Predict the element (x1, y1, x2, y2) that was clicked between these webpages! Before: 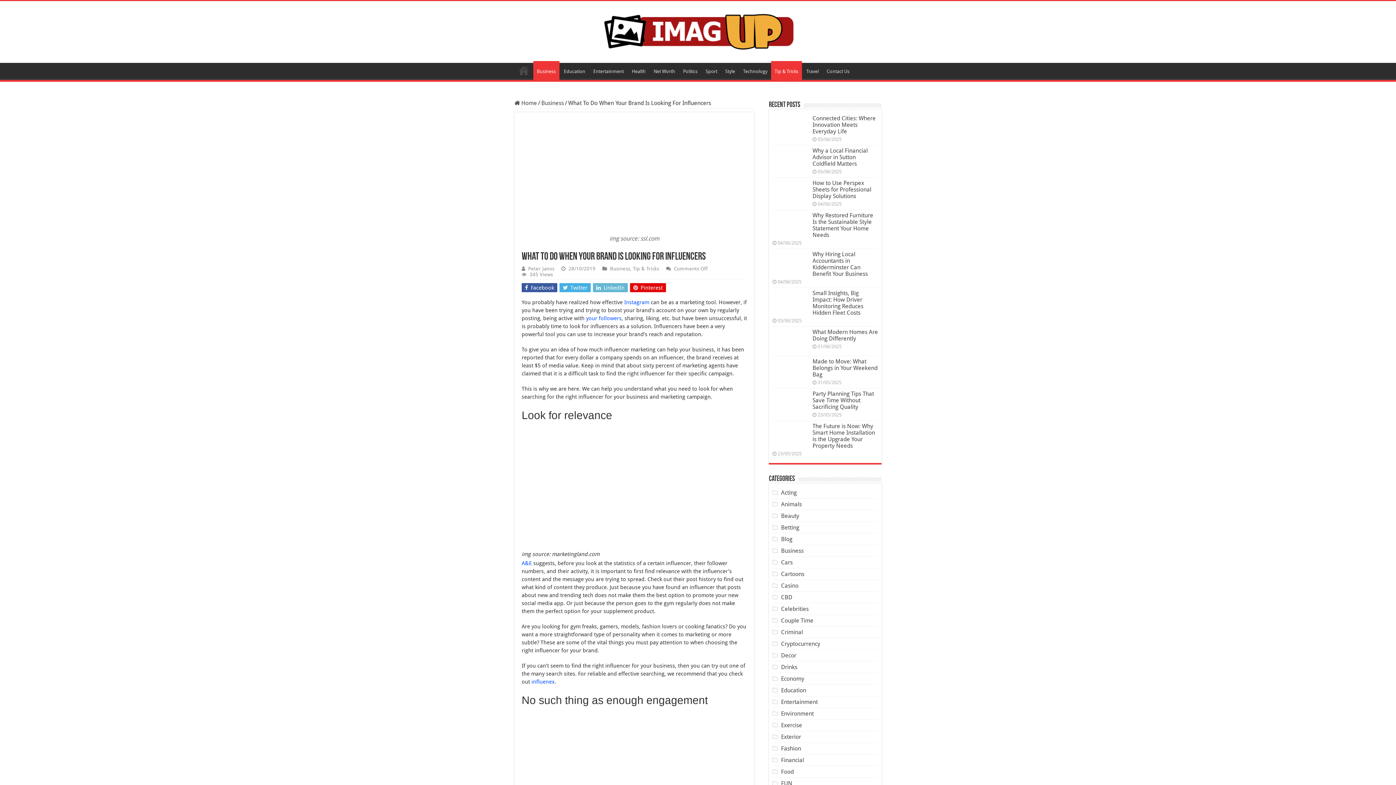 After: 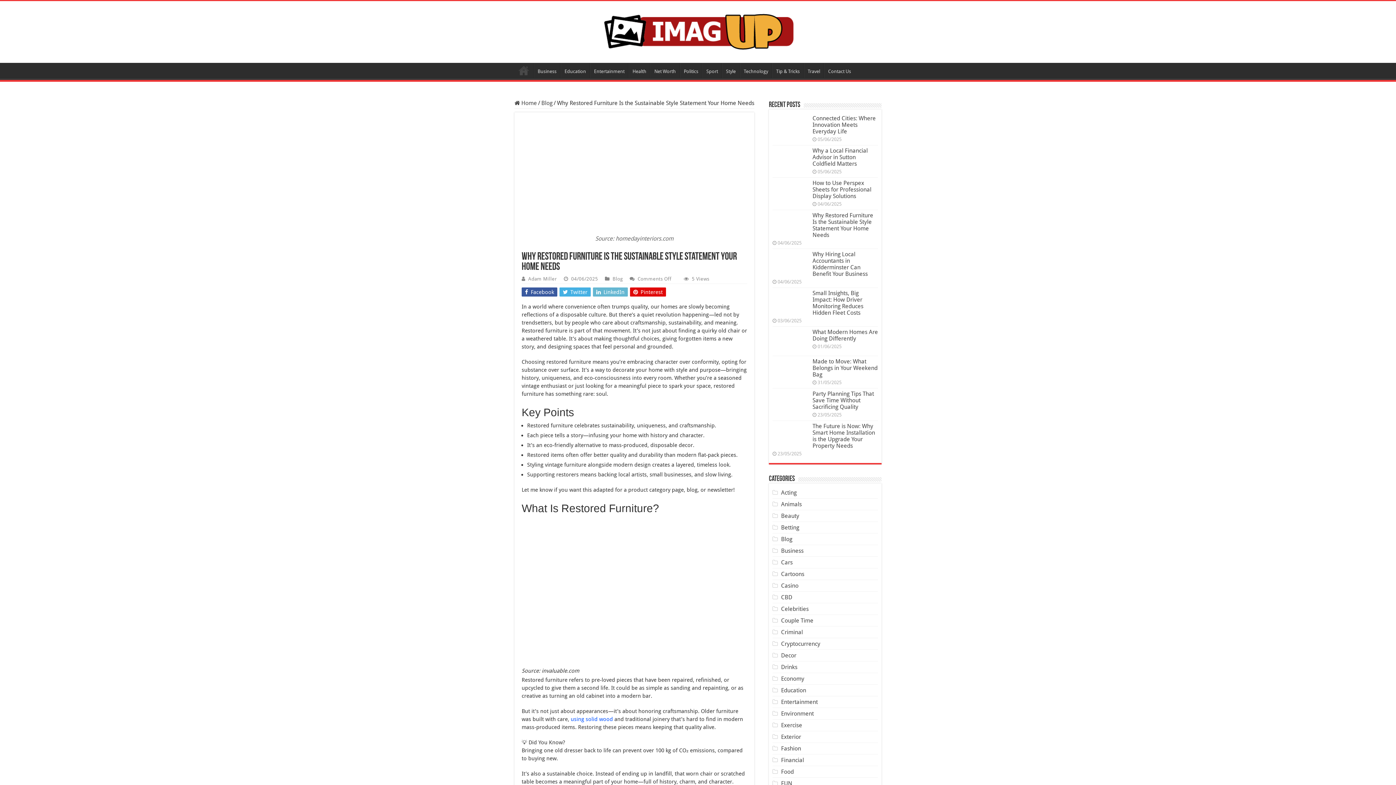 Action: label: Why Restored Furniture Is the Sustainable Style Statement Your Home Needs bbox: (812, 212, 873, 238)